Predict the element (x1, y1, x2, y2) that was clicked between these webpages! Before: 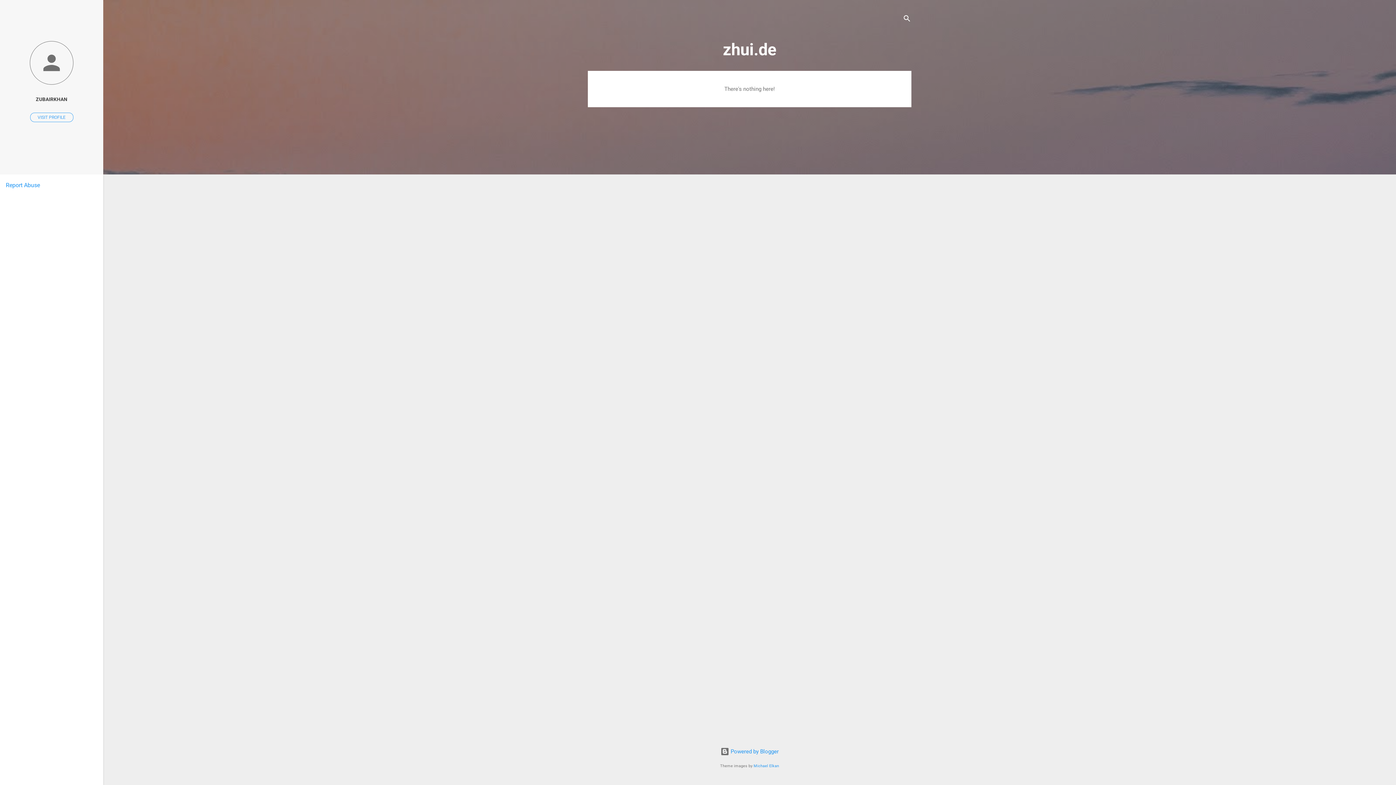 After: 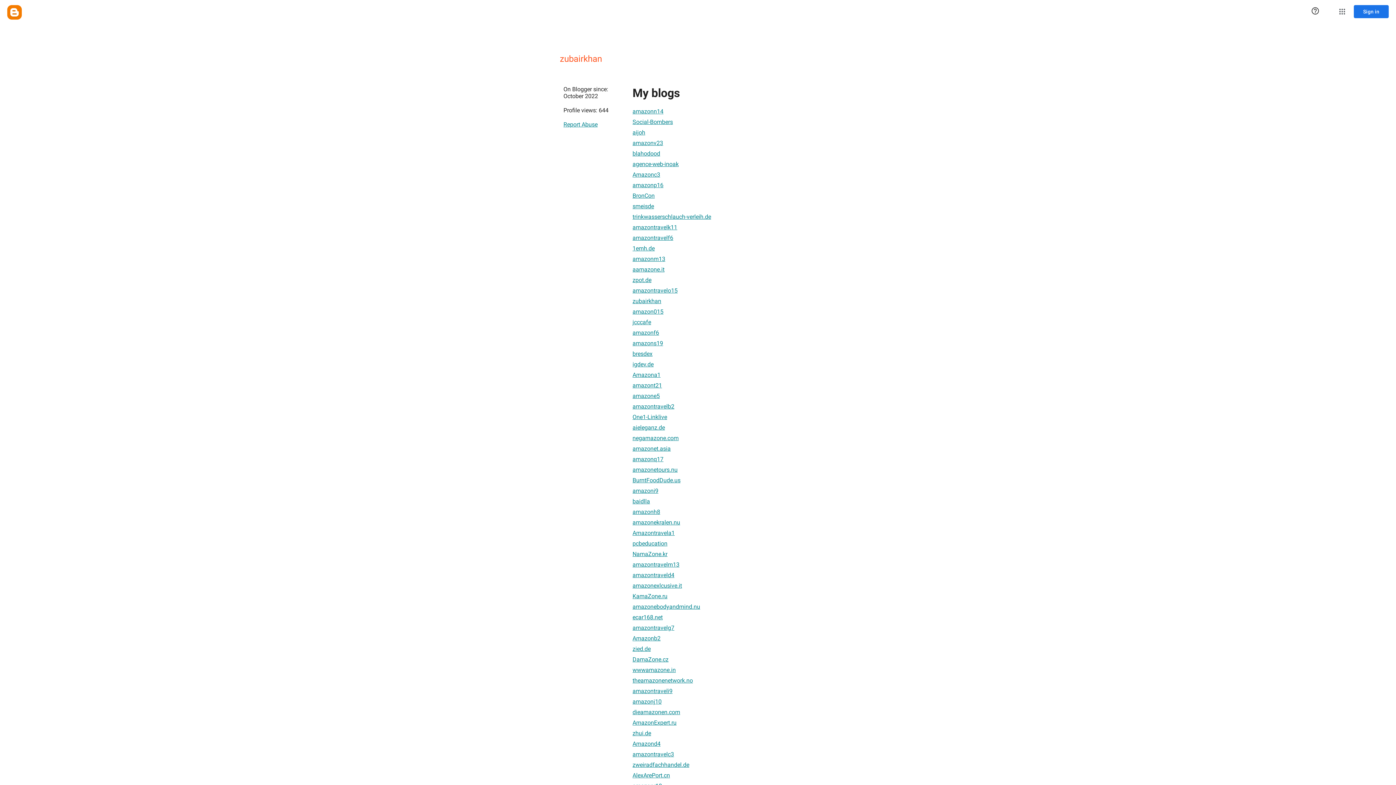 Action: bbox: (0, 40, 103, 86)